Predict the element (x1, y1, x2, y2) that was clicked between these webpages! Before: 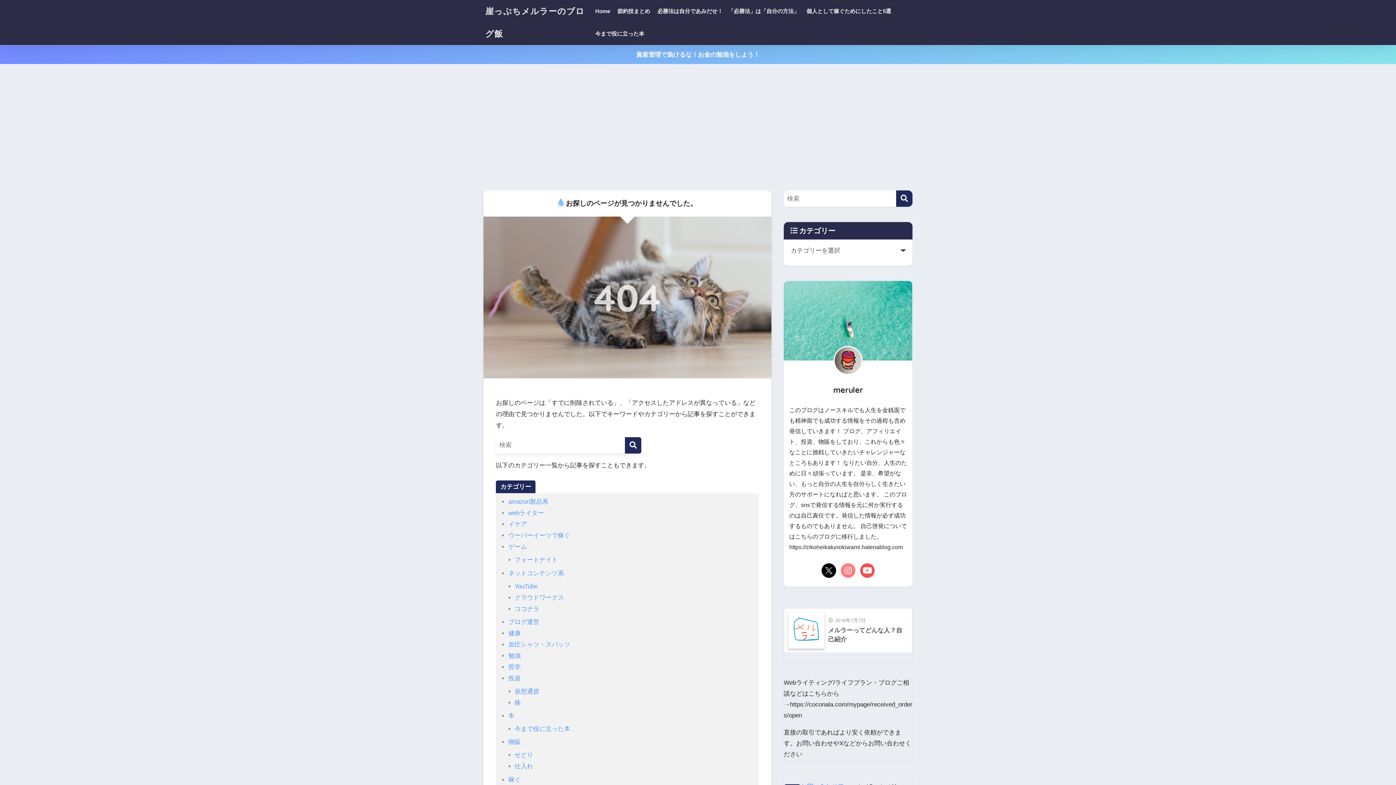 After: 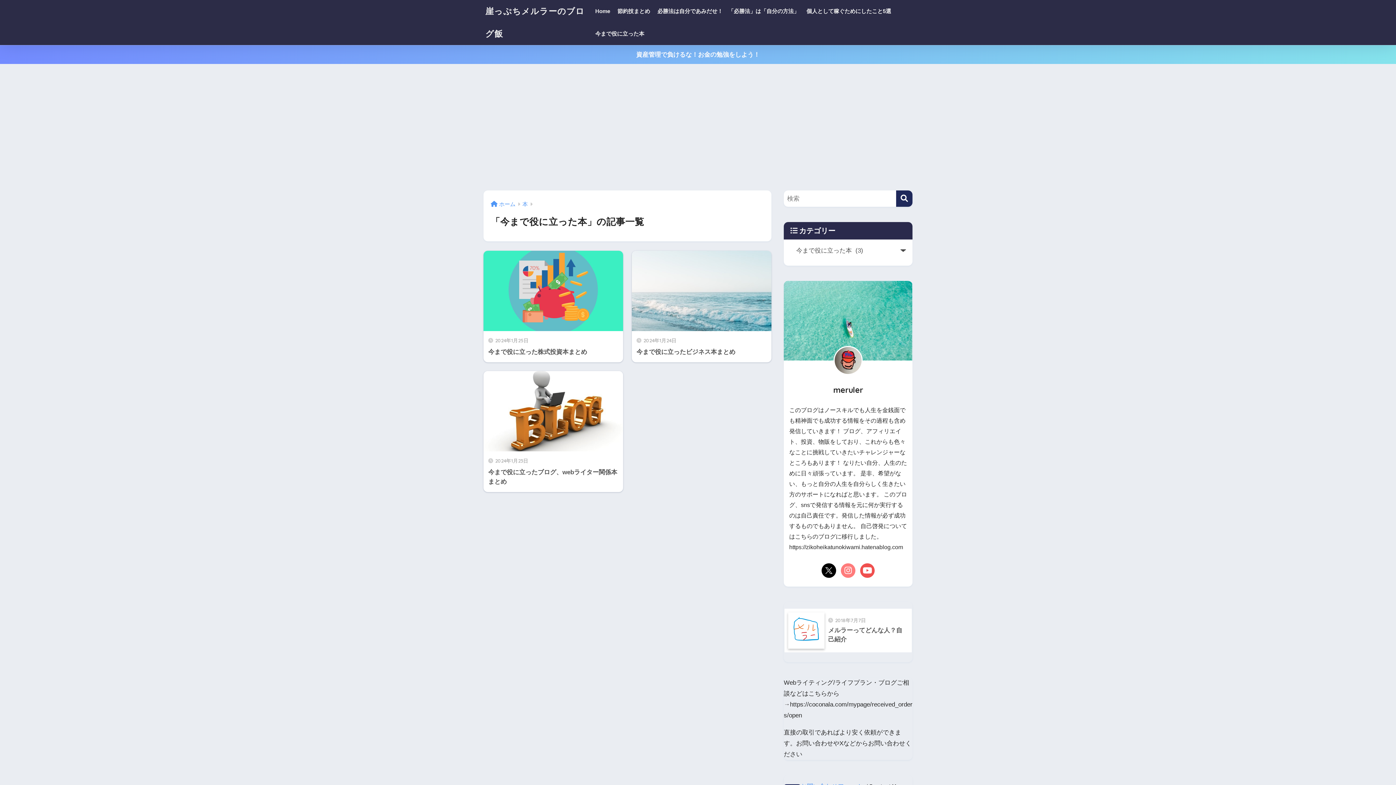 Action: label: 今まで役に立った本 bbox: (591, 22, 648, 45)